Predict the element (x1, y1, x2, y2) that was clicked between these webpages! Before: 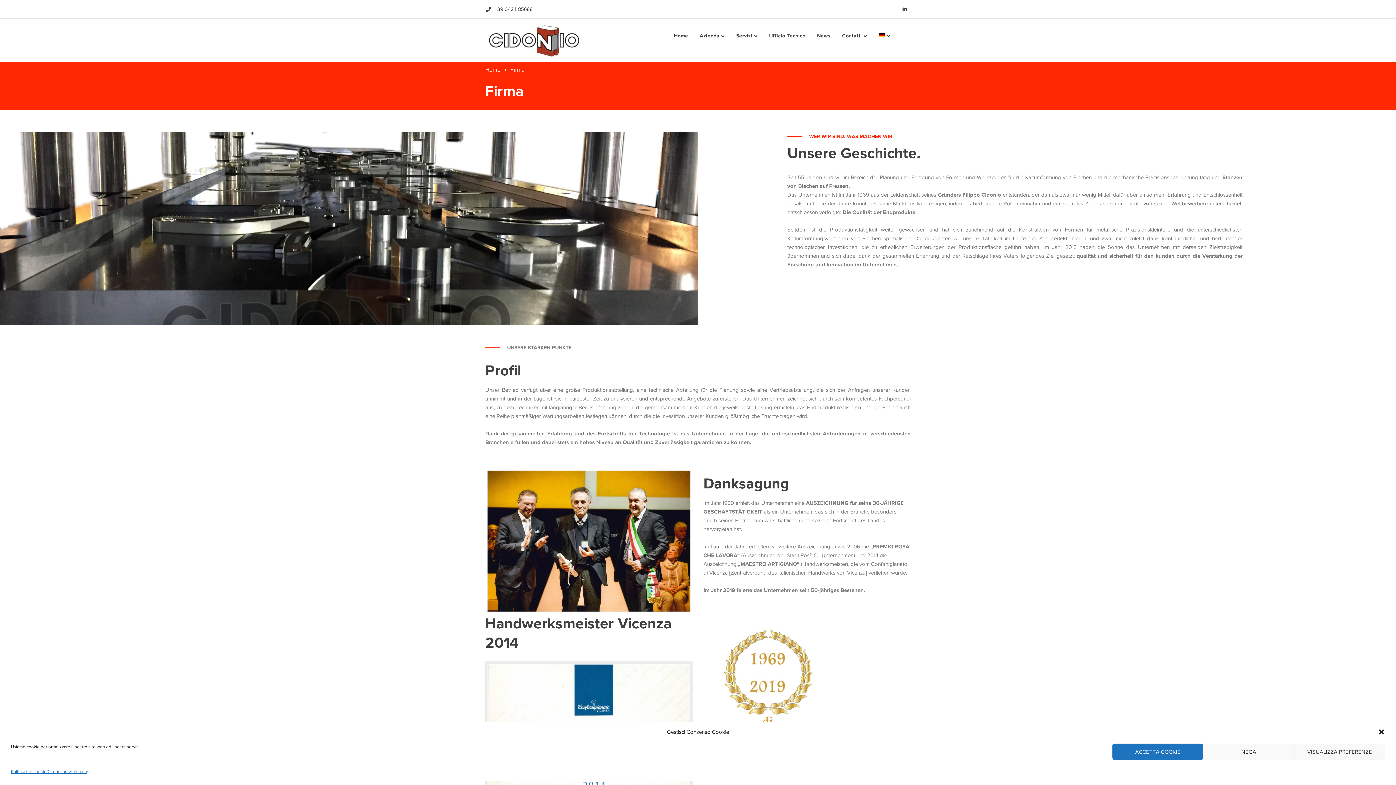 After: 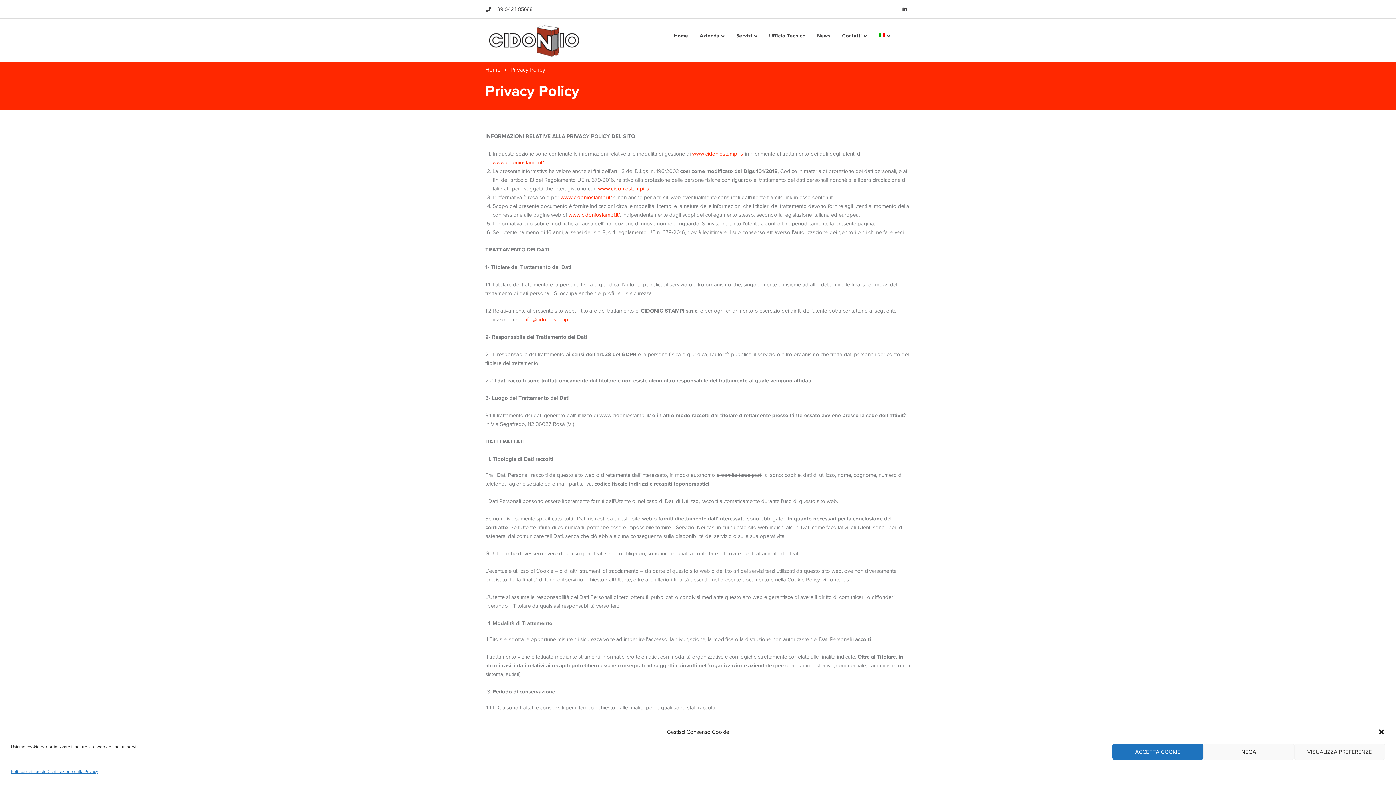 Action: bbox: (46, 767, 89, 776) label: Datenschutzerklärung